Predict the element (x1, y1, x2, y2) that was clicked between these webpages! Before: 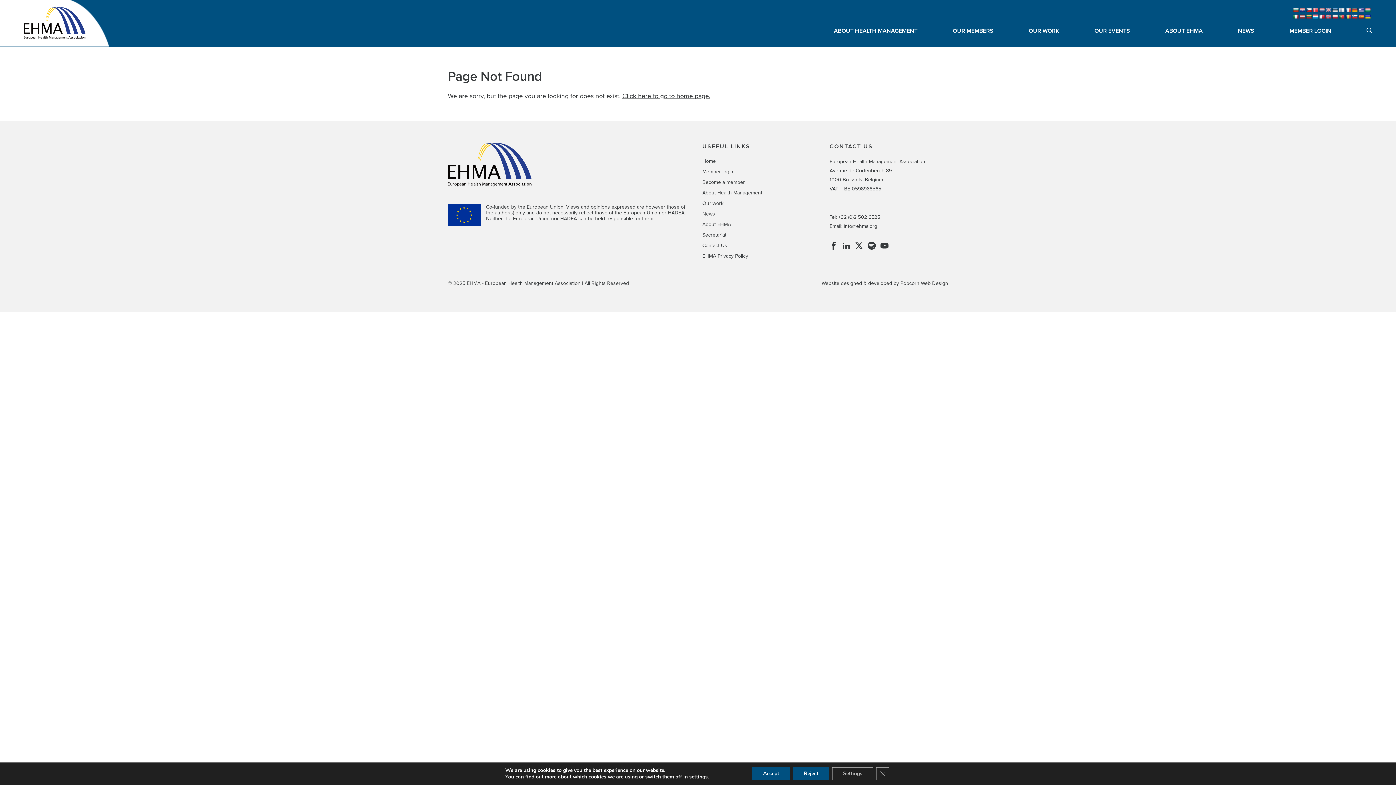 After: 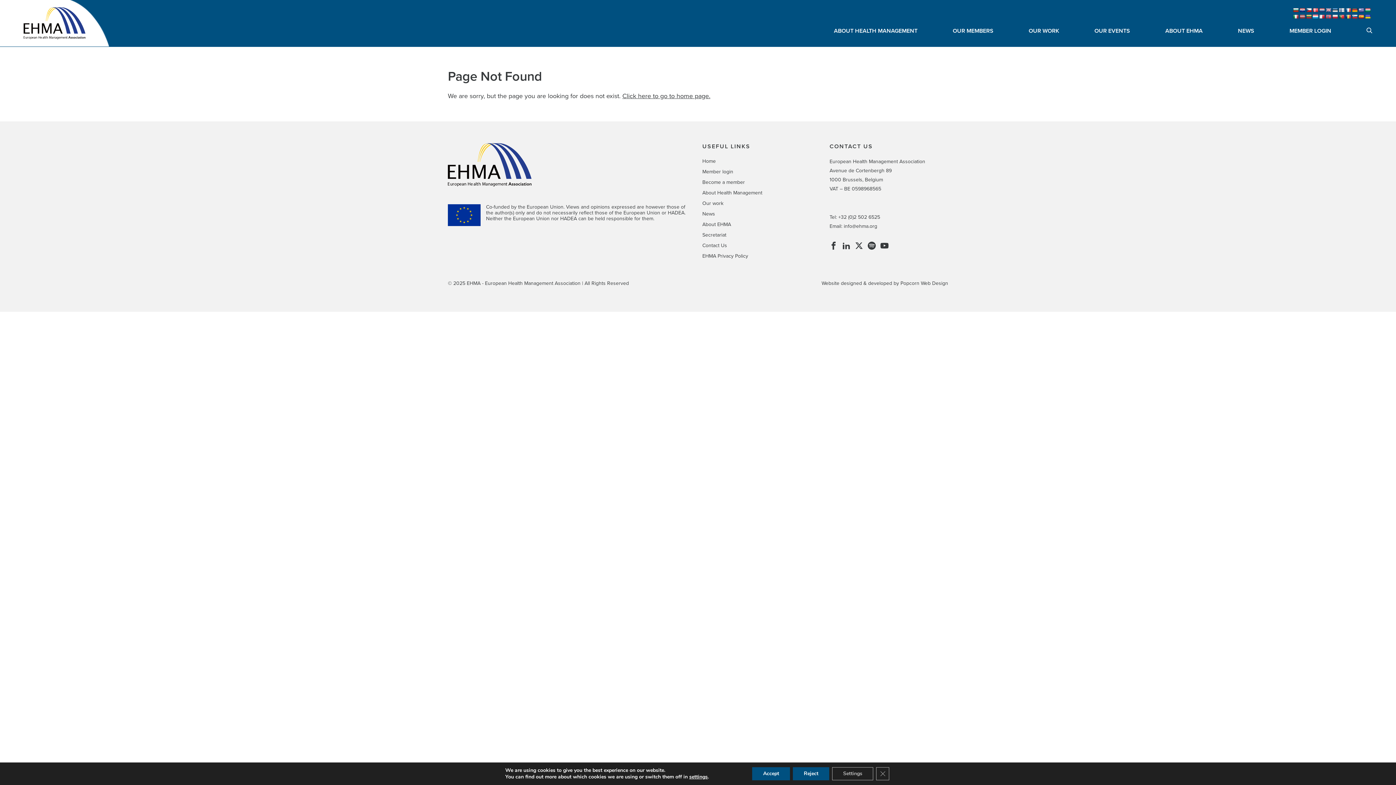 Action: bbox: (1319, 14, 1325, 19)